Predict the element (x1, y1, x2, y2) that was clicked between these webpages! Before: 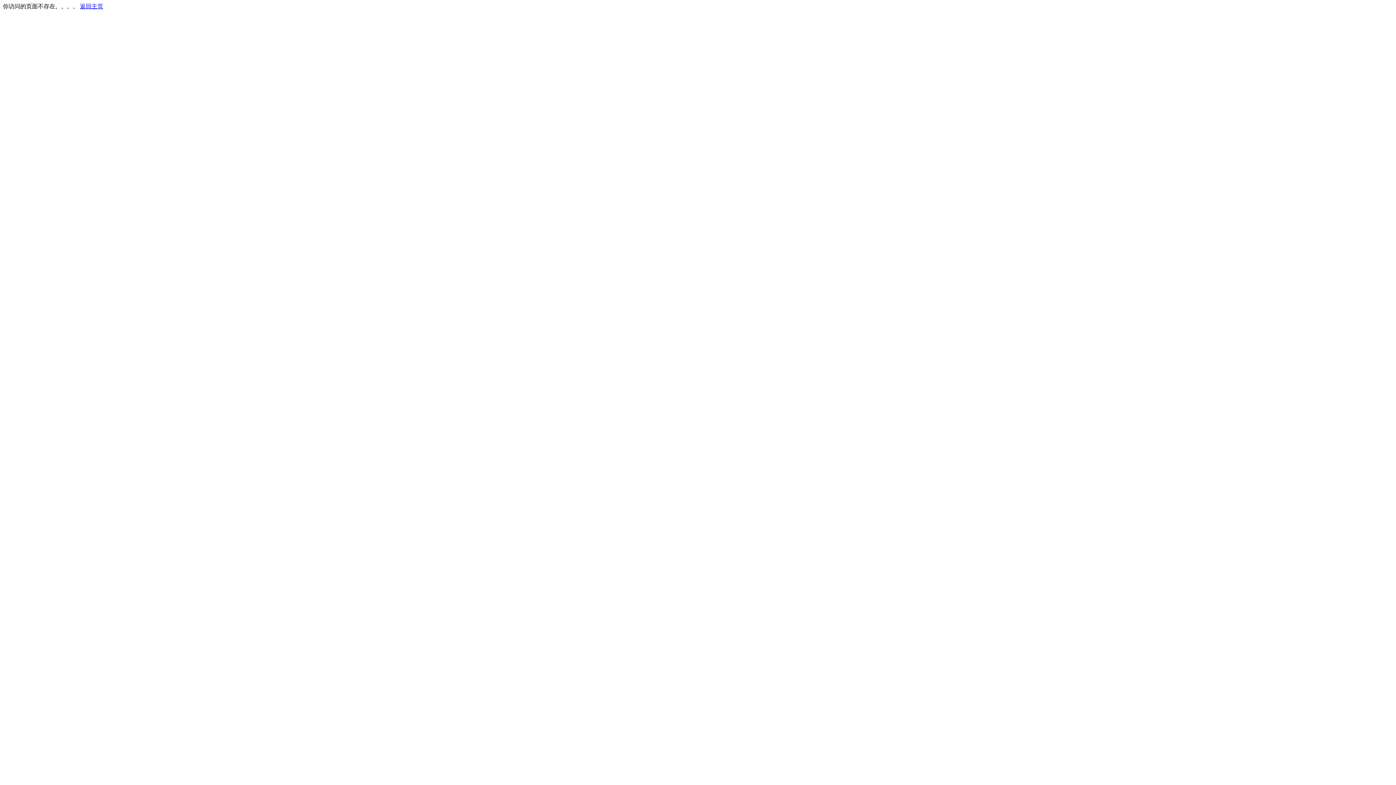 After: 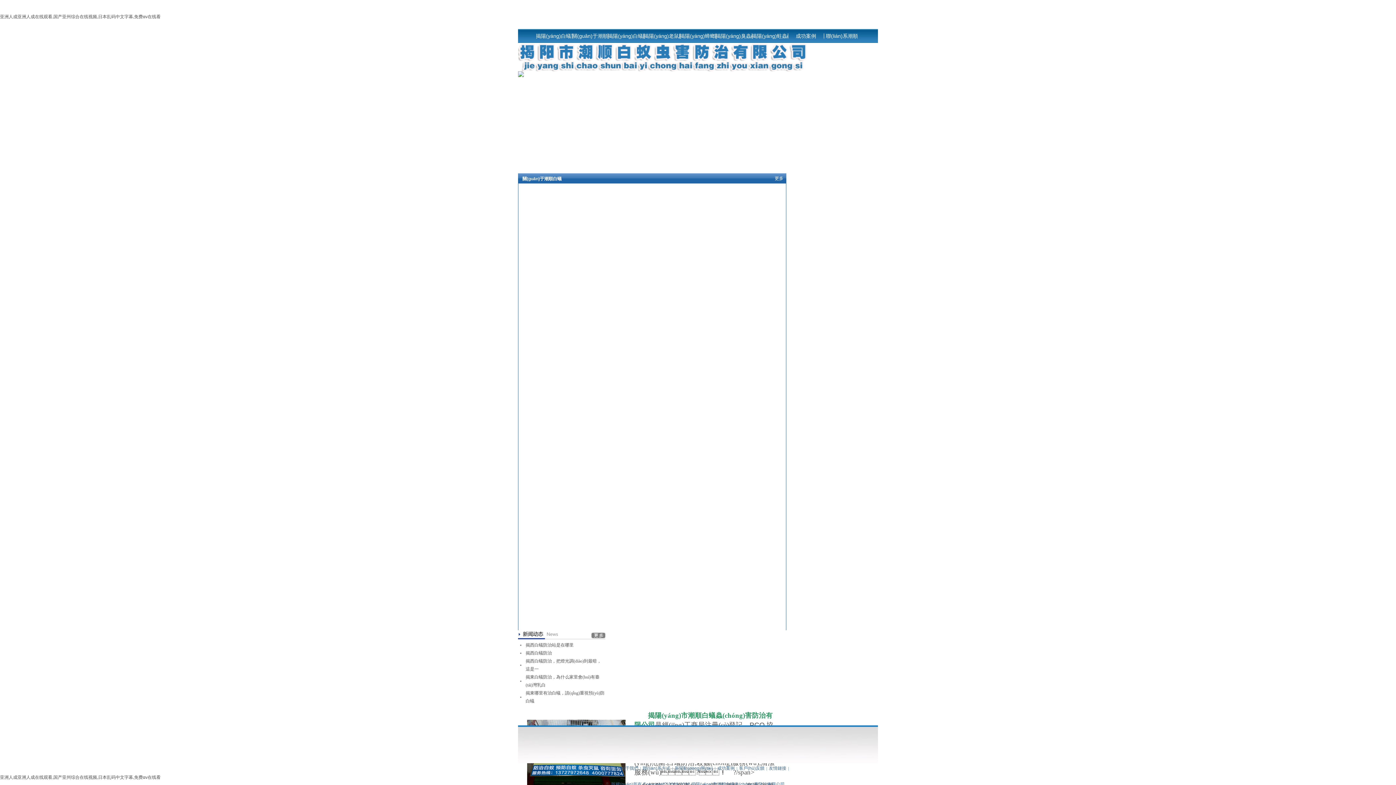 Action: label: 返回主页 bbox: (80, 3, 103, 9)